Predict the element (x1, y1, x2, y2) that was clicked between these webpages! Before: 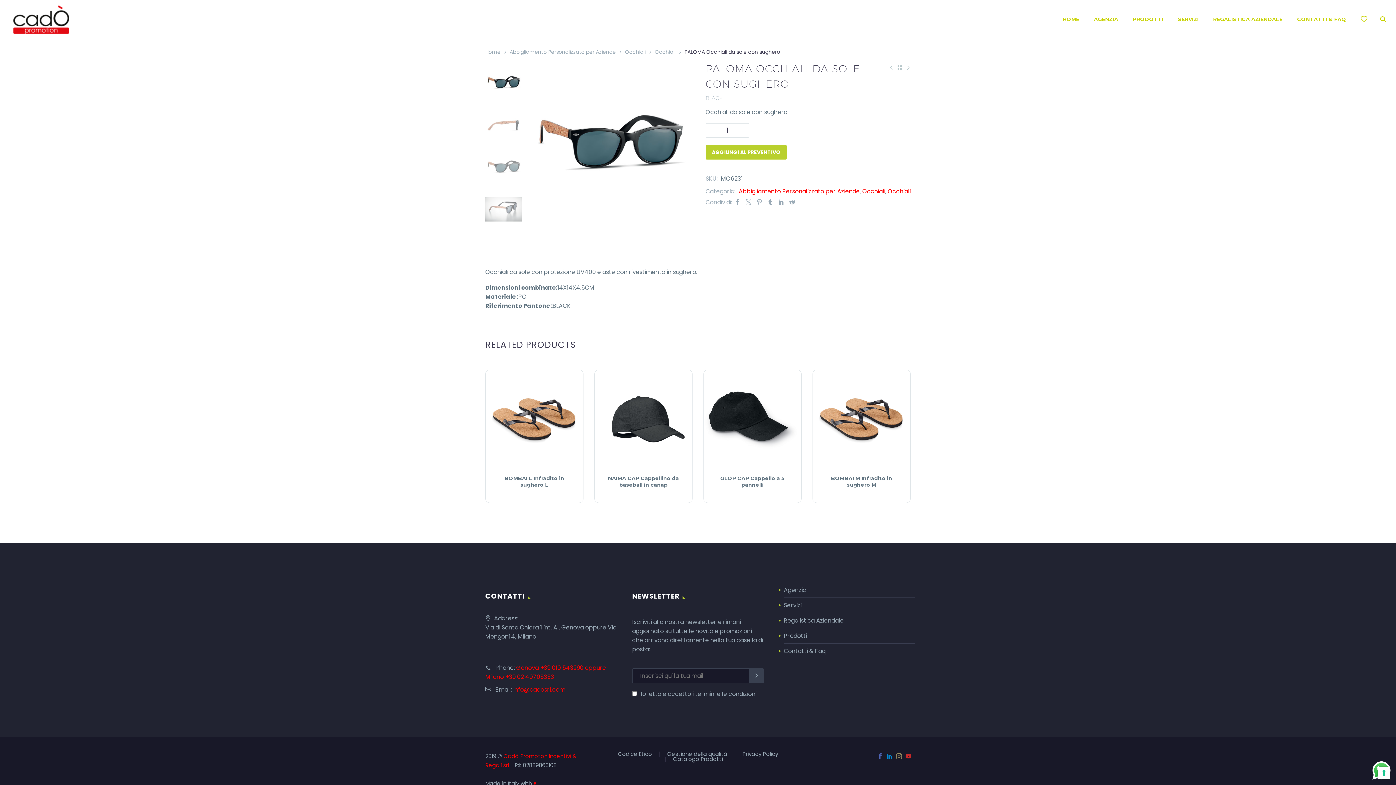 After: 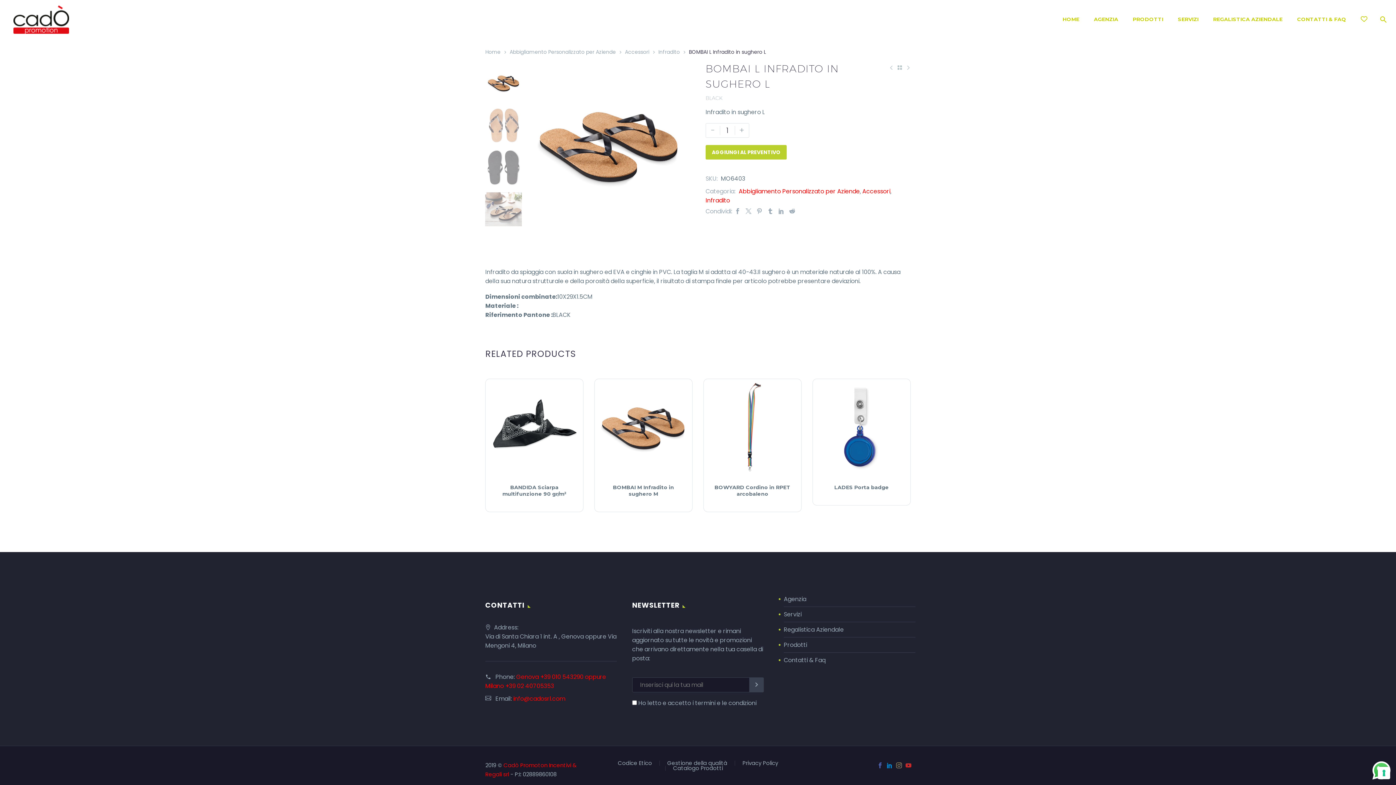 Action: label: BOMBAI L Infradito in sughero L bbox: (504, 475, 564, 488)